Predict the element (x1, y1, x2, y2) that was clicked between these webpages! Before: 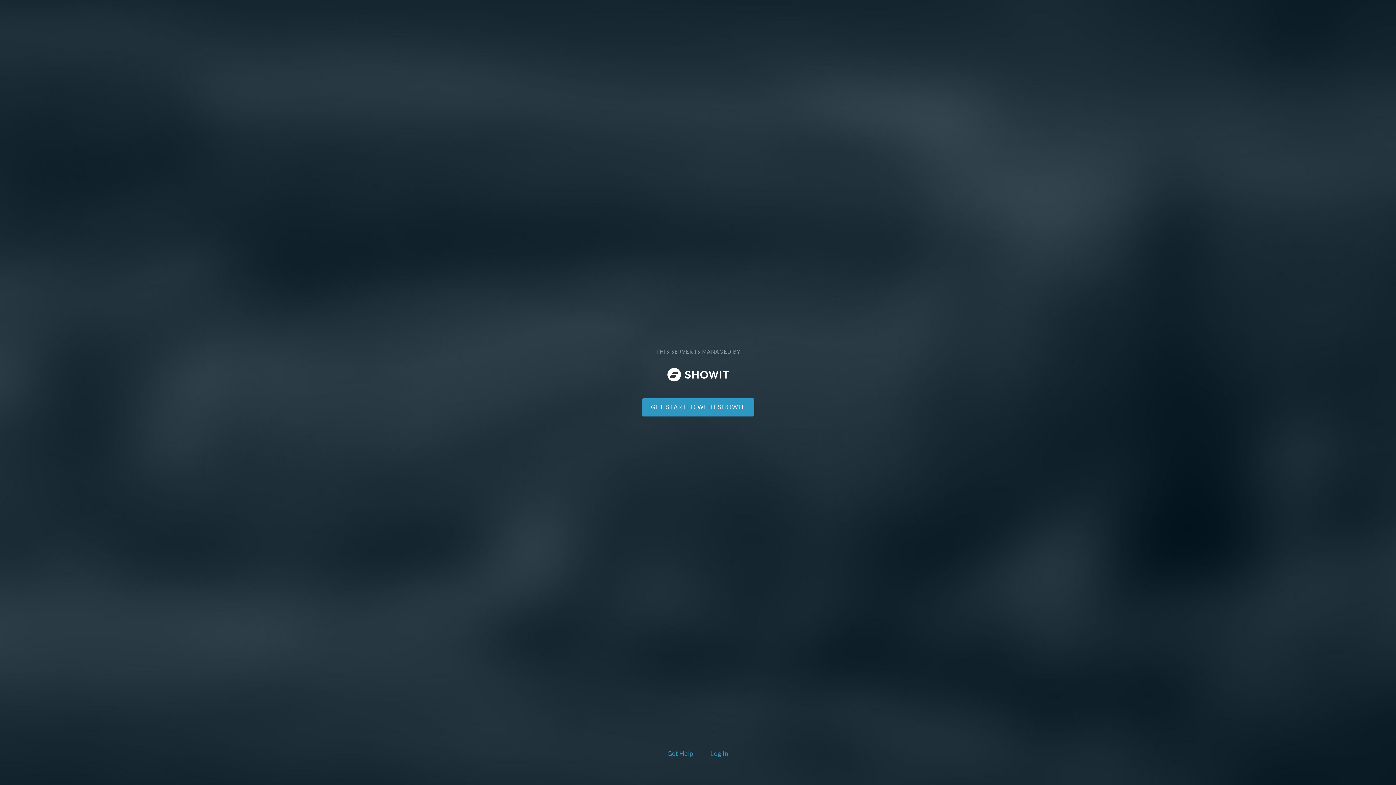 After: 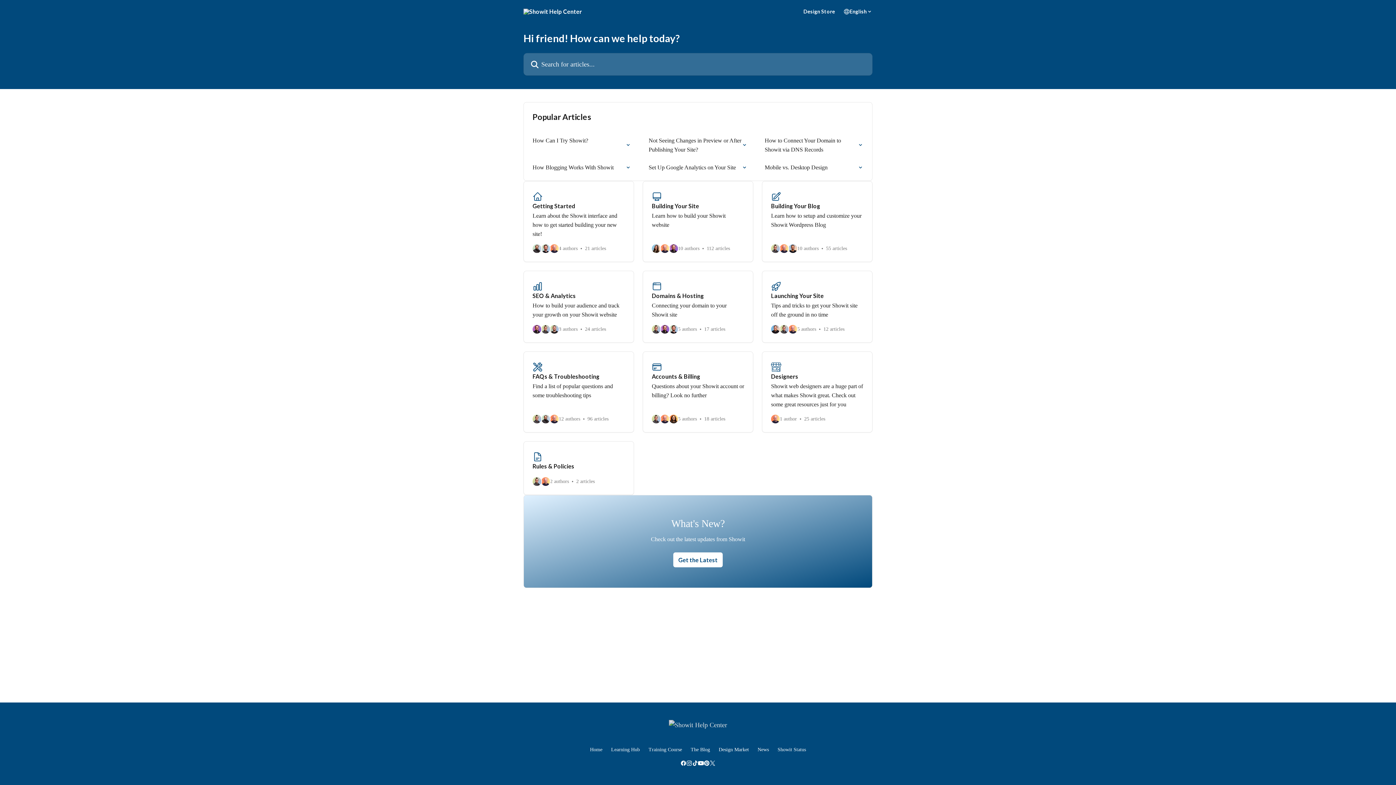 Action: label: Get Help bbox: (666, 748, 694, 760)